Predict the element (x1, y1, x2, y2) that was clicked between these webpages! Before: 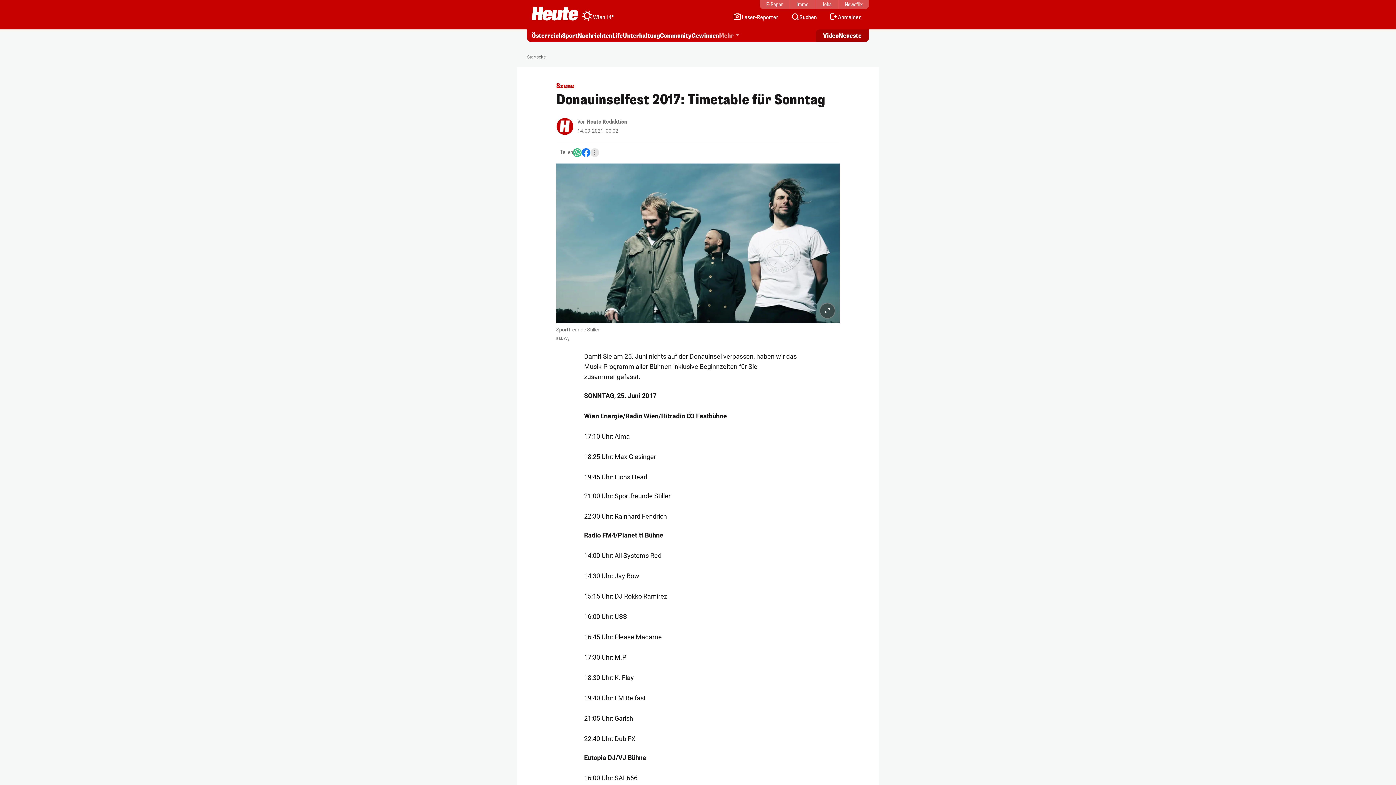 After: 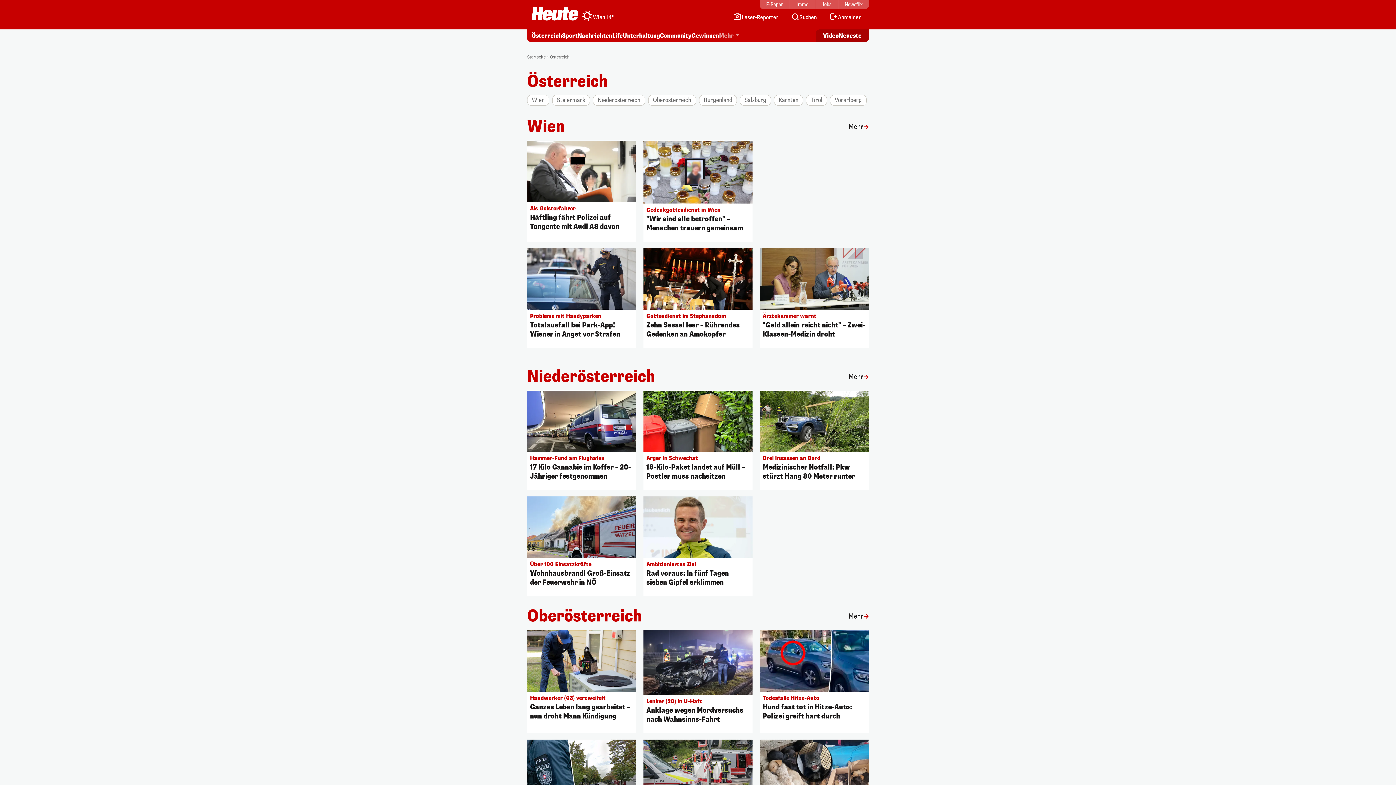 Action: label: Österreich bbox: (531, 32, 562, 40)